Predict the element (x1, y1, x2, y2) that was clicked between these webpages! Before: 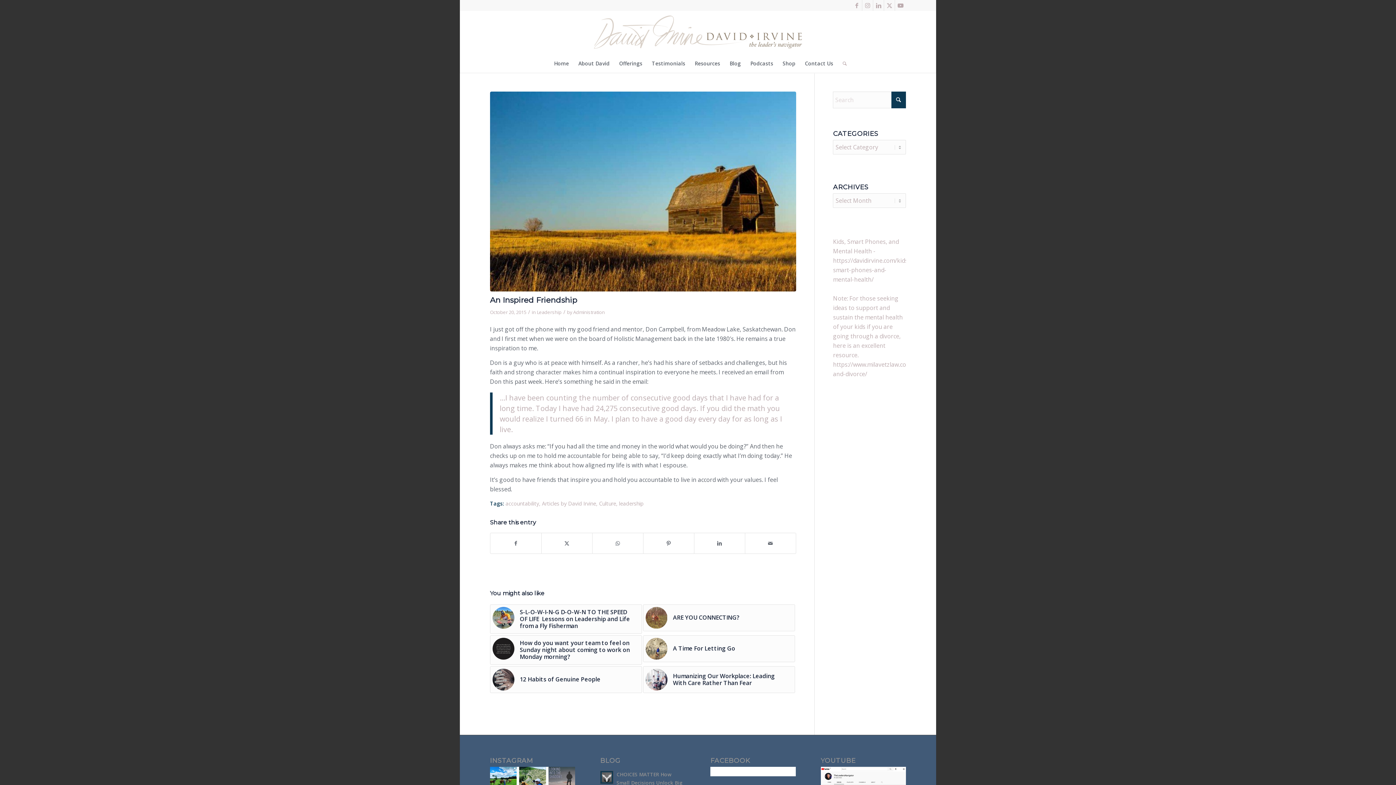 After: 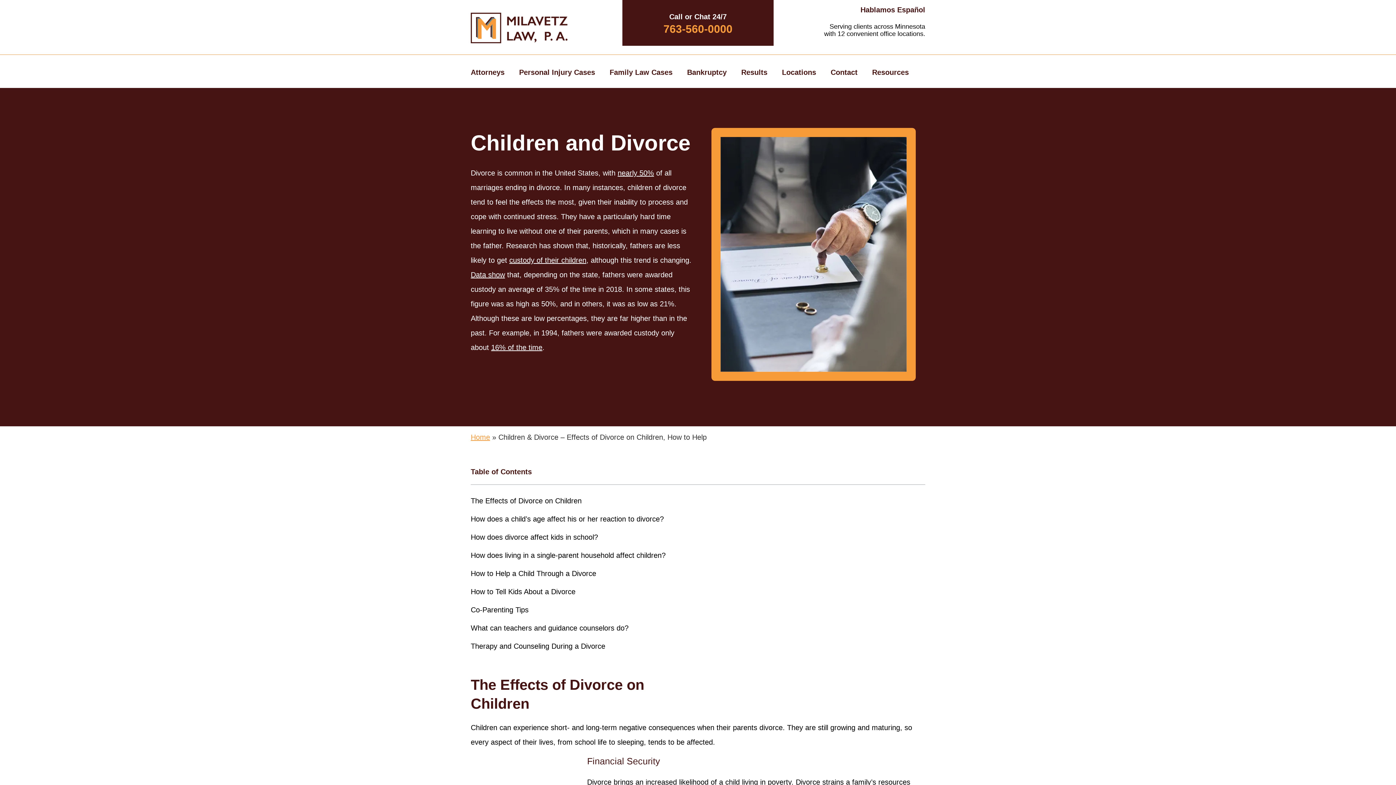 Action: bbox: (833, 294, 937, 378) label: Note: For those seeking ideas to support and sustain the mental health of your kids if you are going through a divorce, here is an excellent resource. https://www.milavetzlaw.com/children-and-divorce/